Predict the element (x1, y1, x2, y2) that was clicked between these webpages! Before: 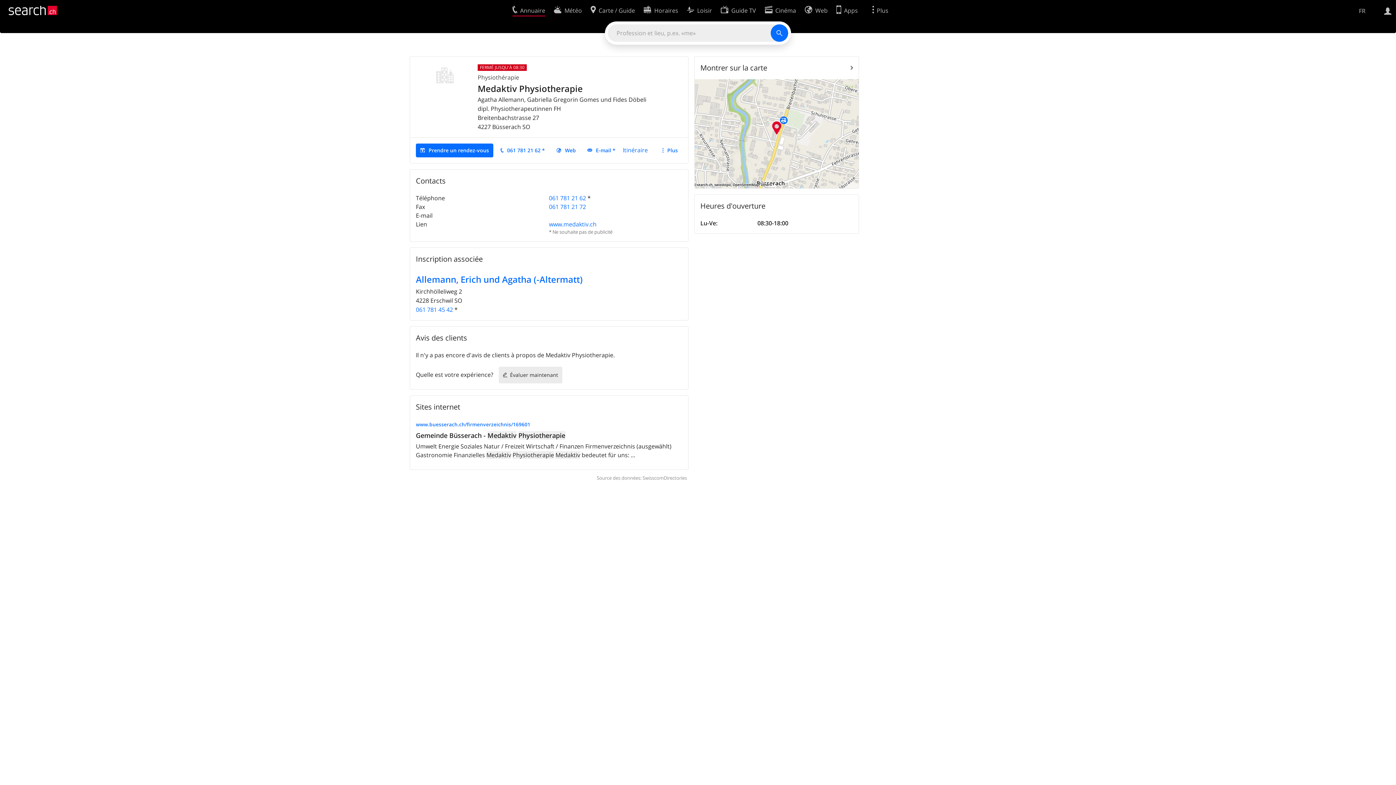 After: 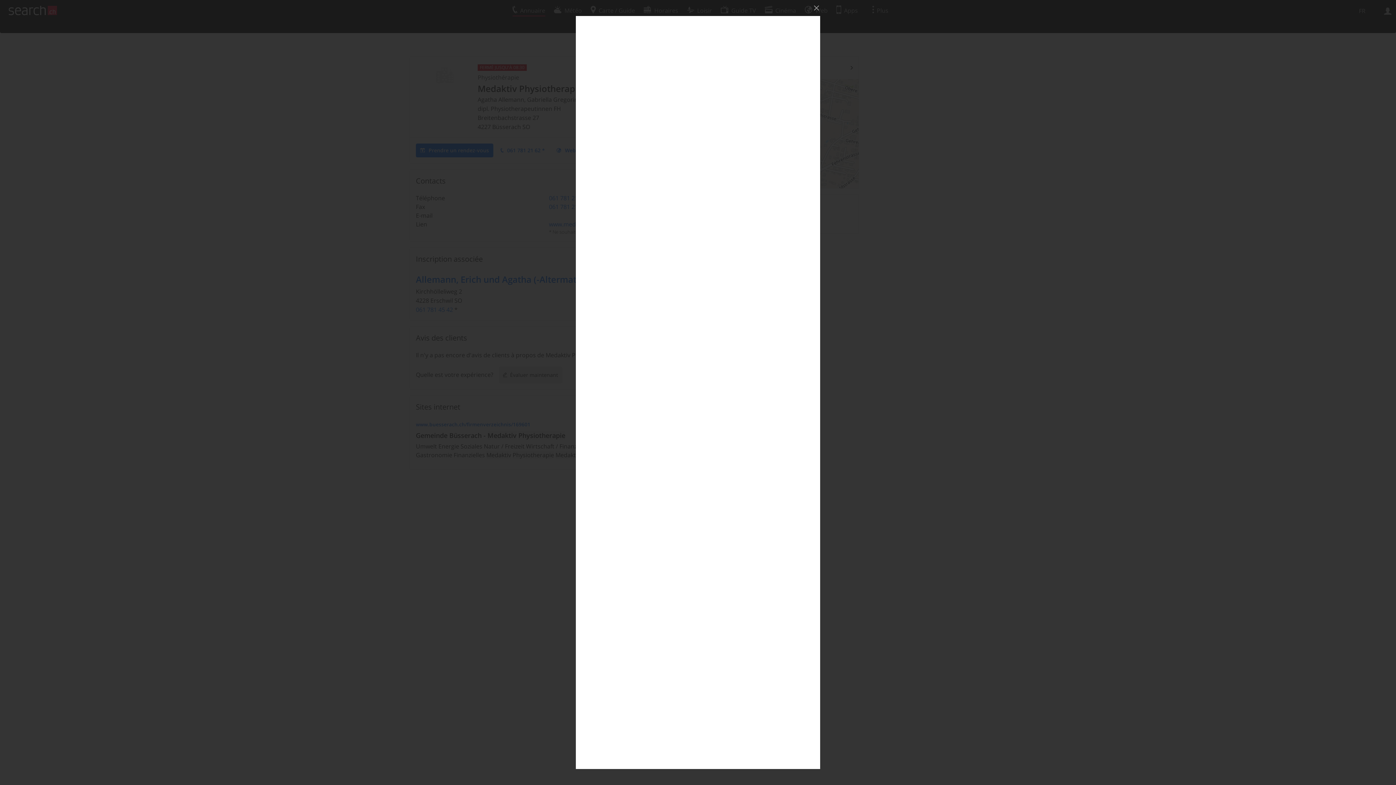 Action: bbox: (416, 143, 493, 157) label: Prendre un rendez-vous